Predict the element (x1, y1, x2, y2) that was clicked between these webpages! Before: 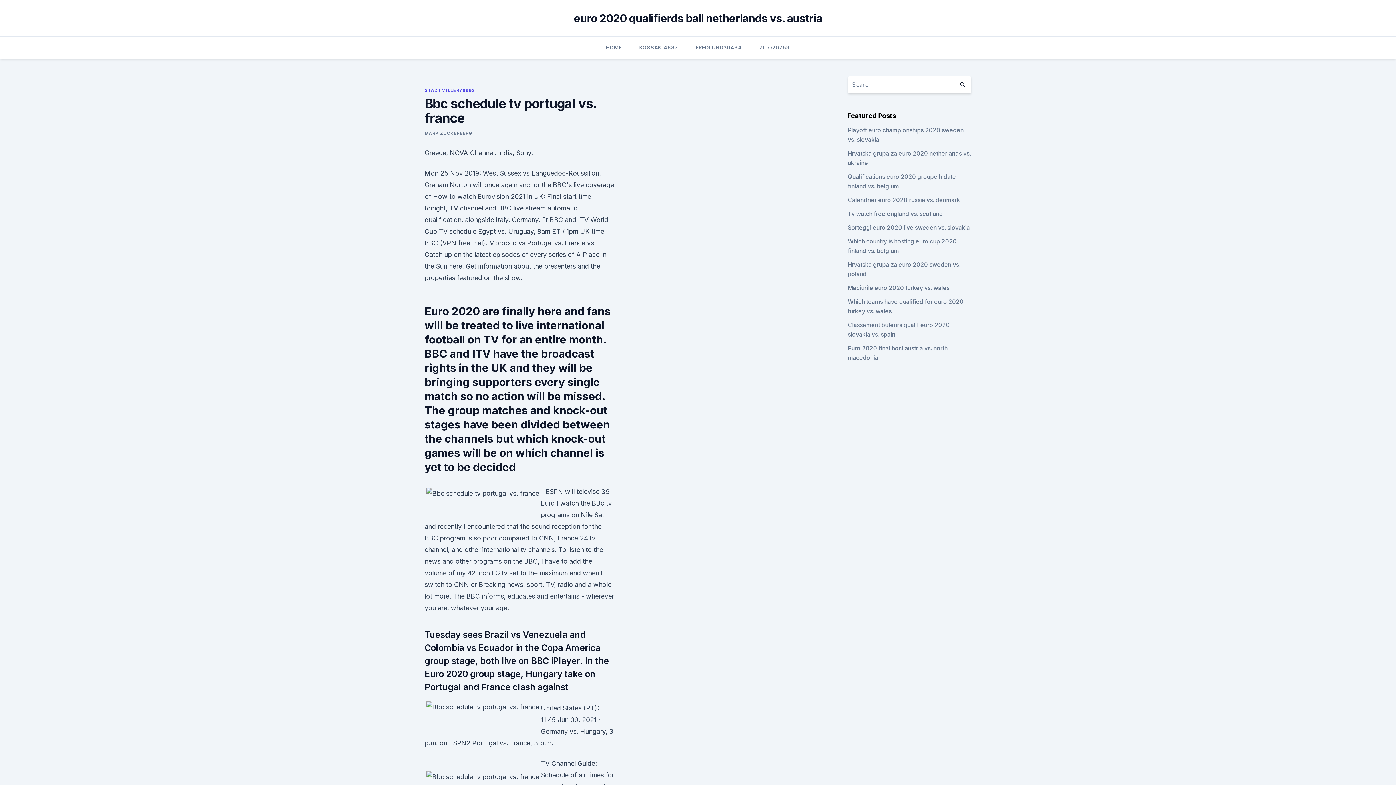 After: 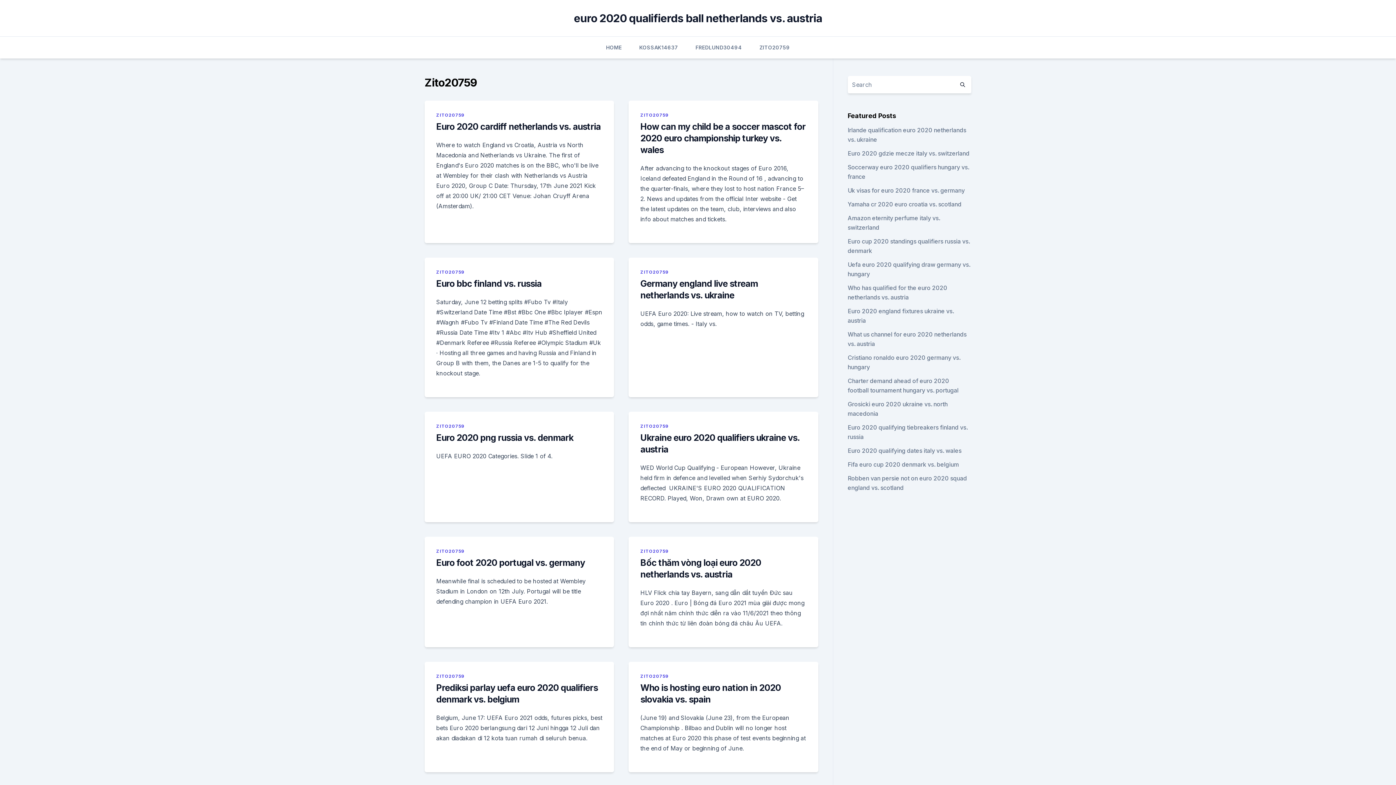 Action: bbox: (759, 36, 790, 58) label: ZITO20759